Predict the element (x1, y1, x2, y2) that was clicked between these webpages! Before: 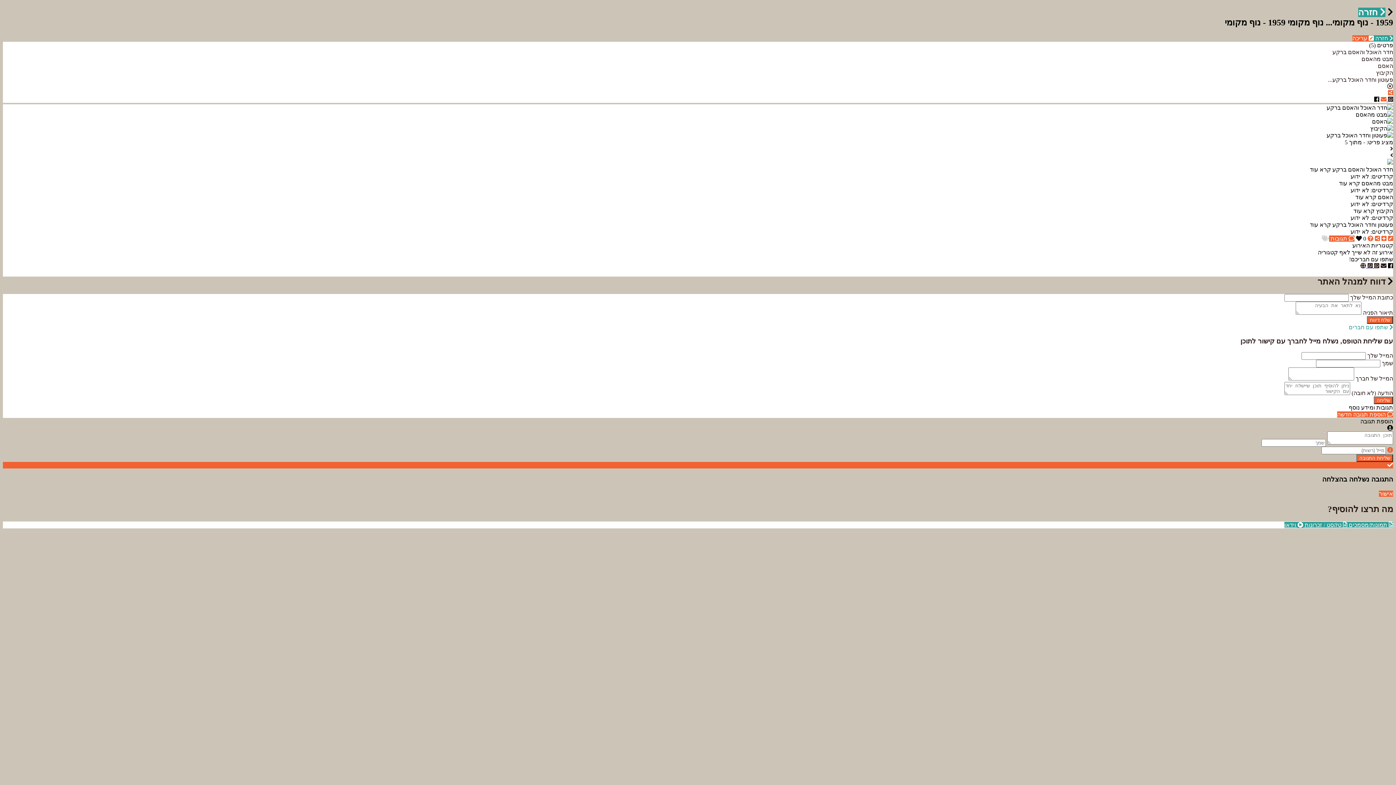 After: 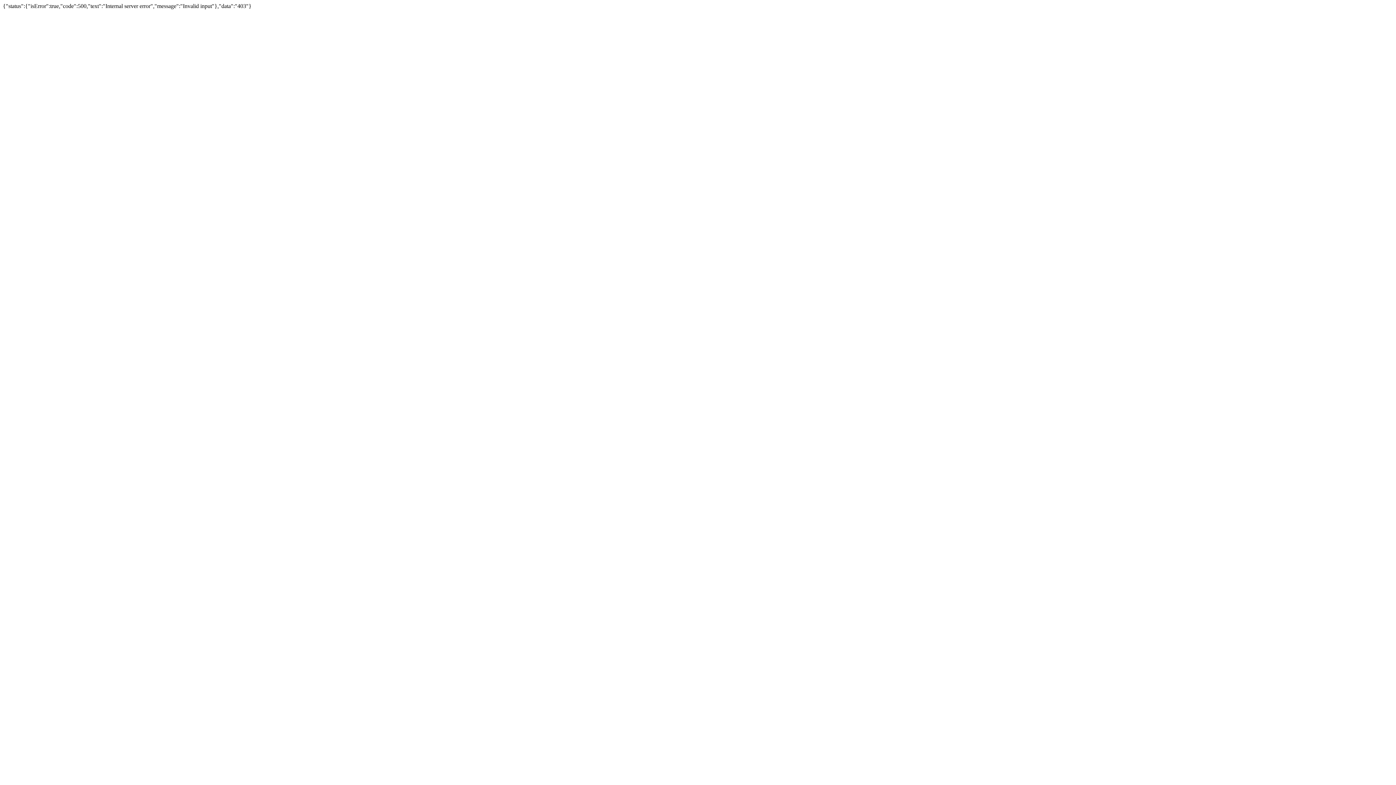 Action: bbox: (1374, 396, 1393, 404) label: שליחה